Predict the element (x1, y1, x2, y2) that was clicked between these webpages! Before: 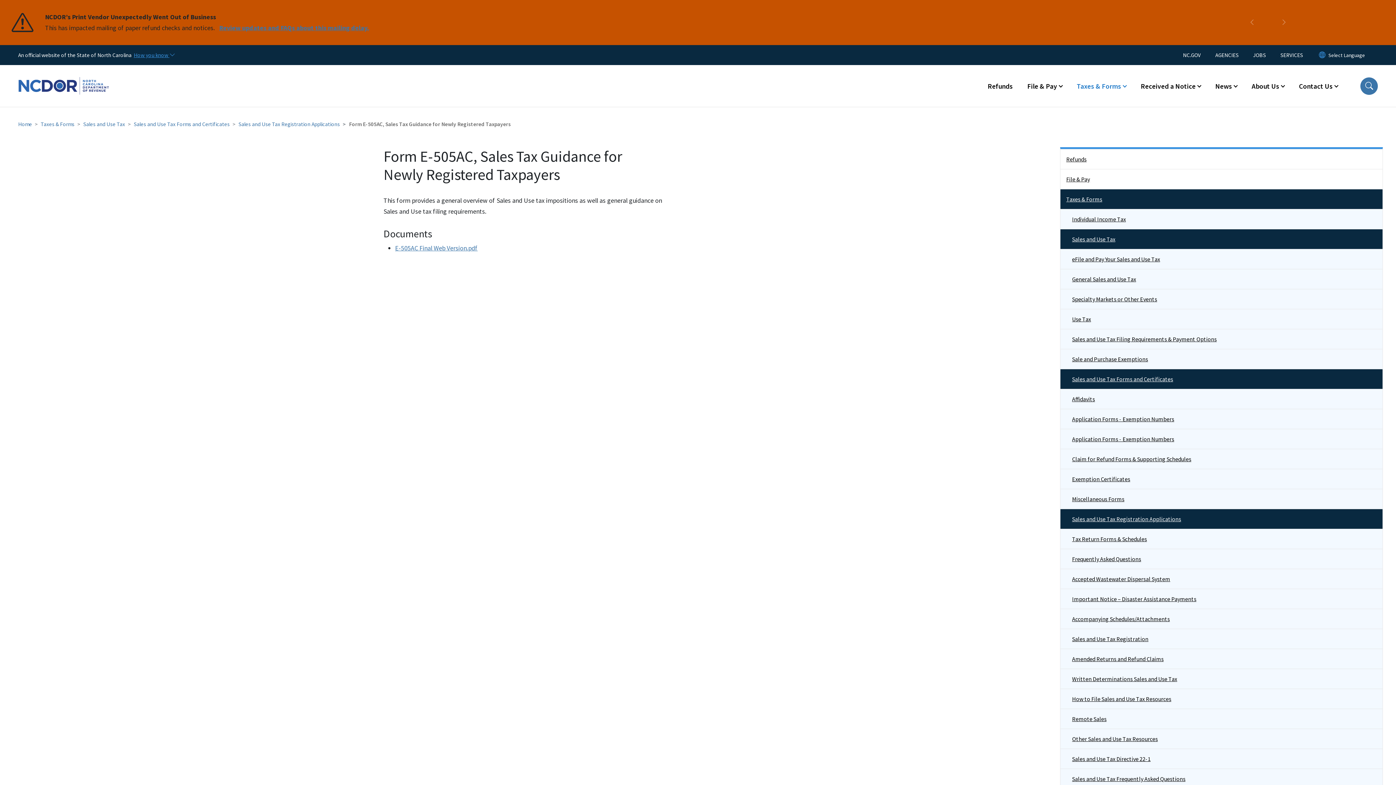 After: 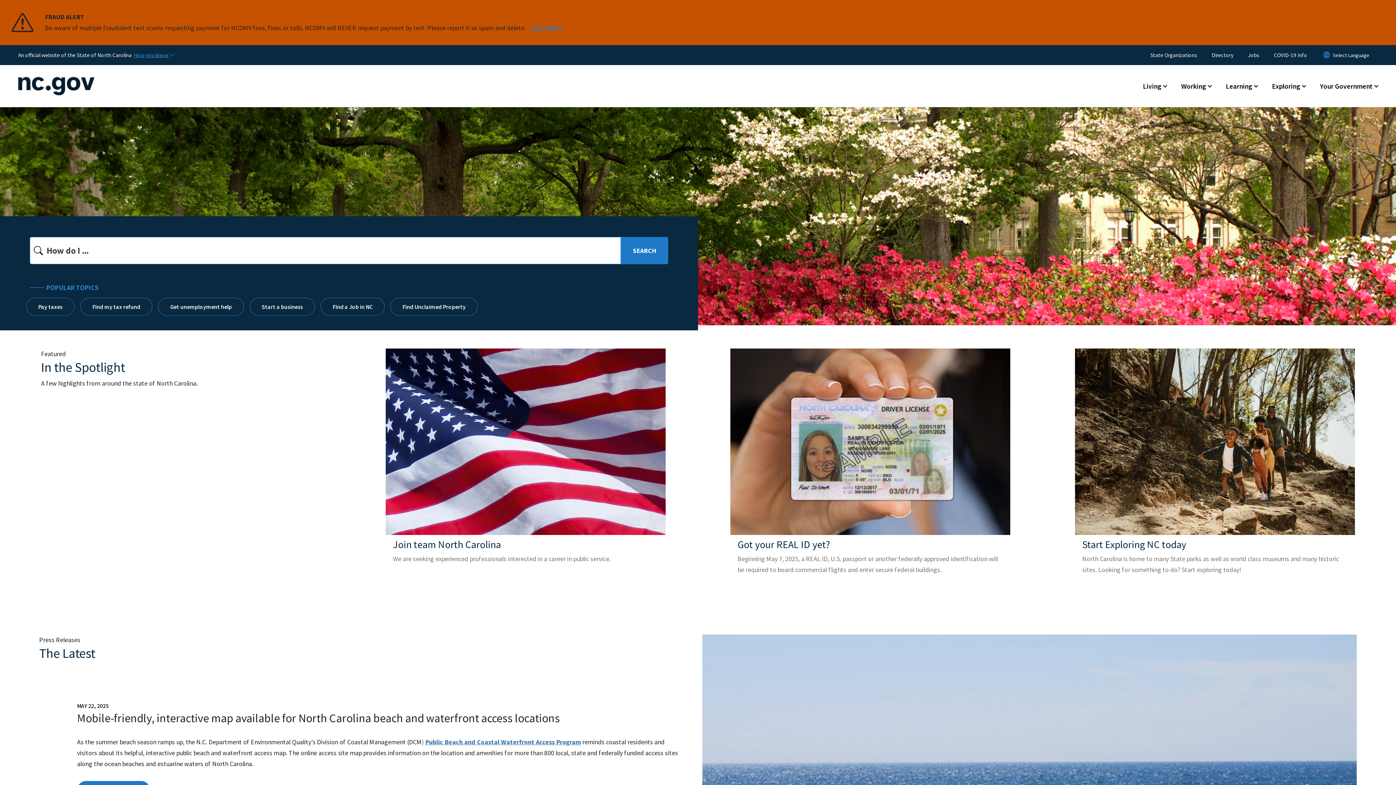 Action: bbox: (1183, 49, 1208, 60) label: NC.GOV